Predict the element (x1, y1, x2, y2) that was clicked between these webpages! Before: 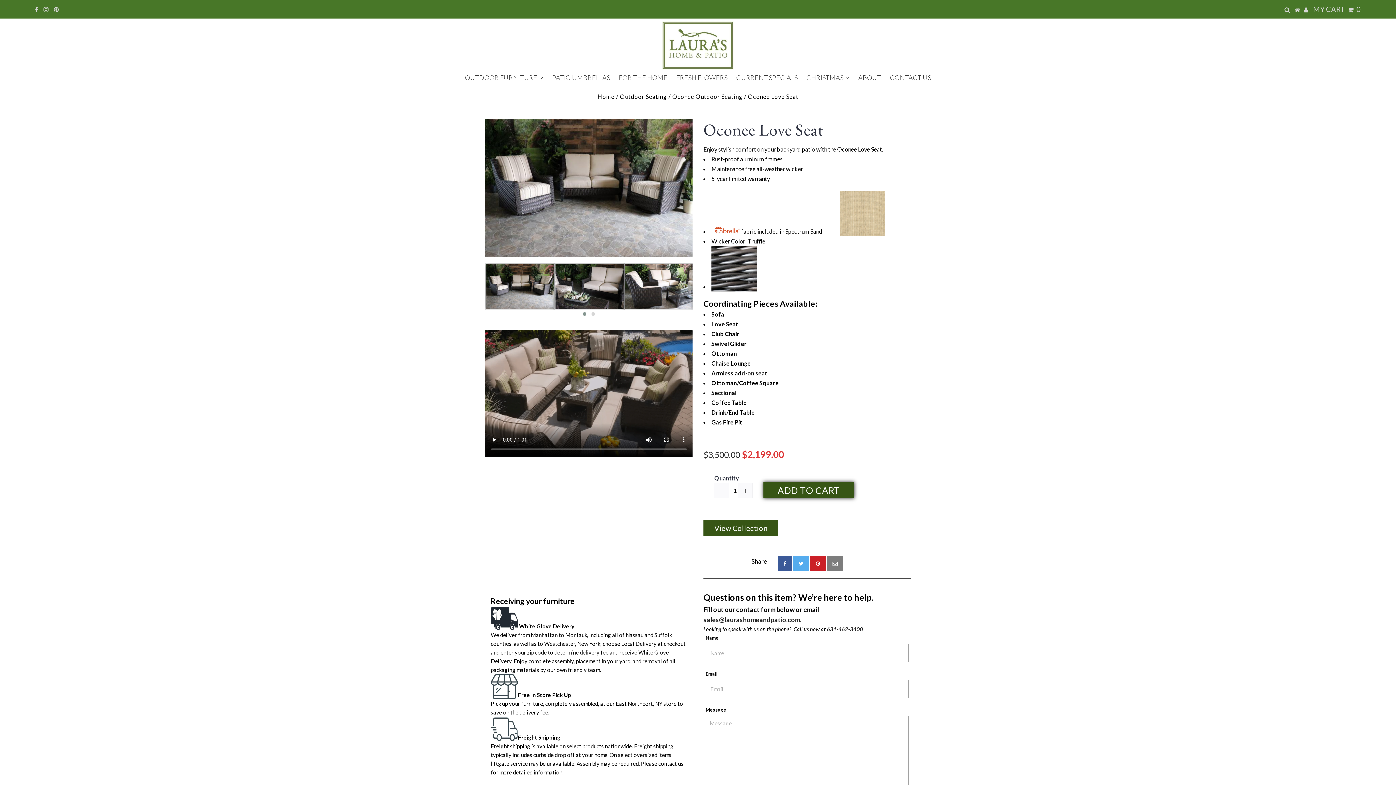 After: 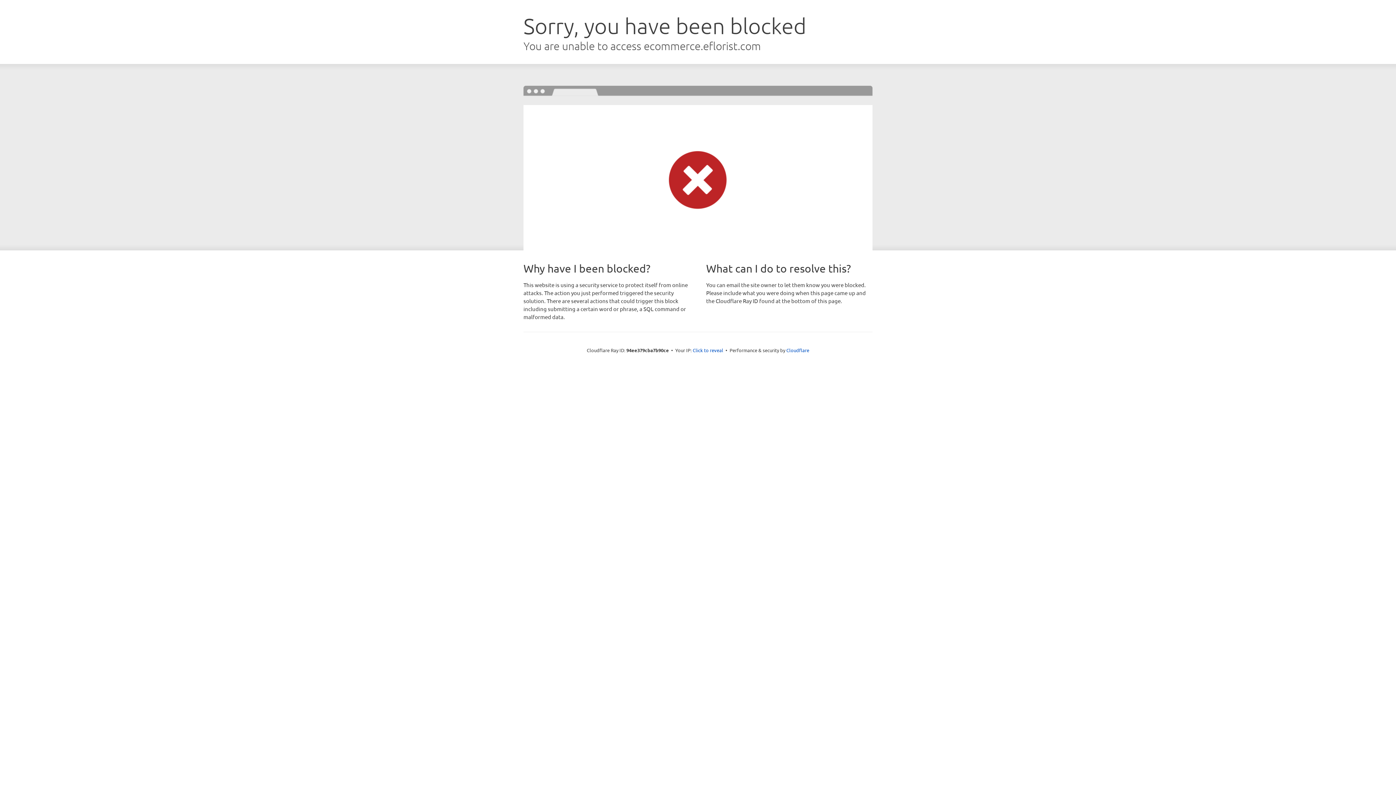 Action: label: FRESH FLOWERS bbox: (672, 71, 732, 84)